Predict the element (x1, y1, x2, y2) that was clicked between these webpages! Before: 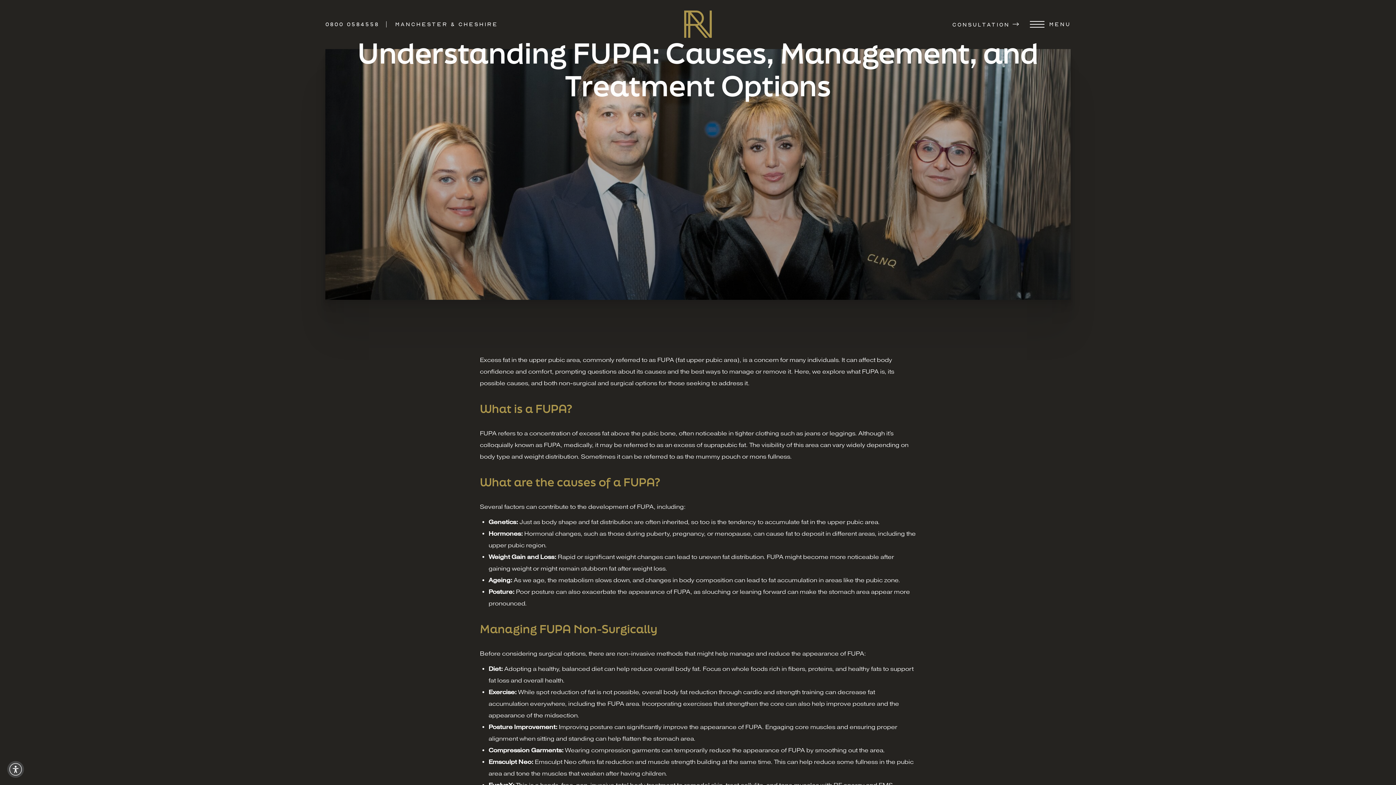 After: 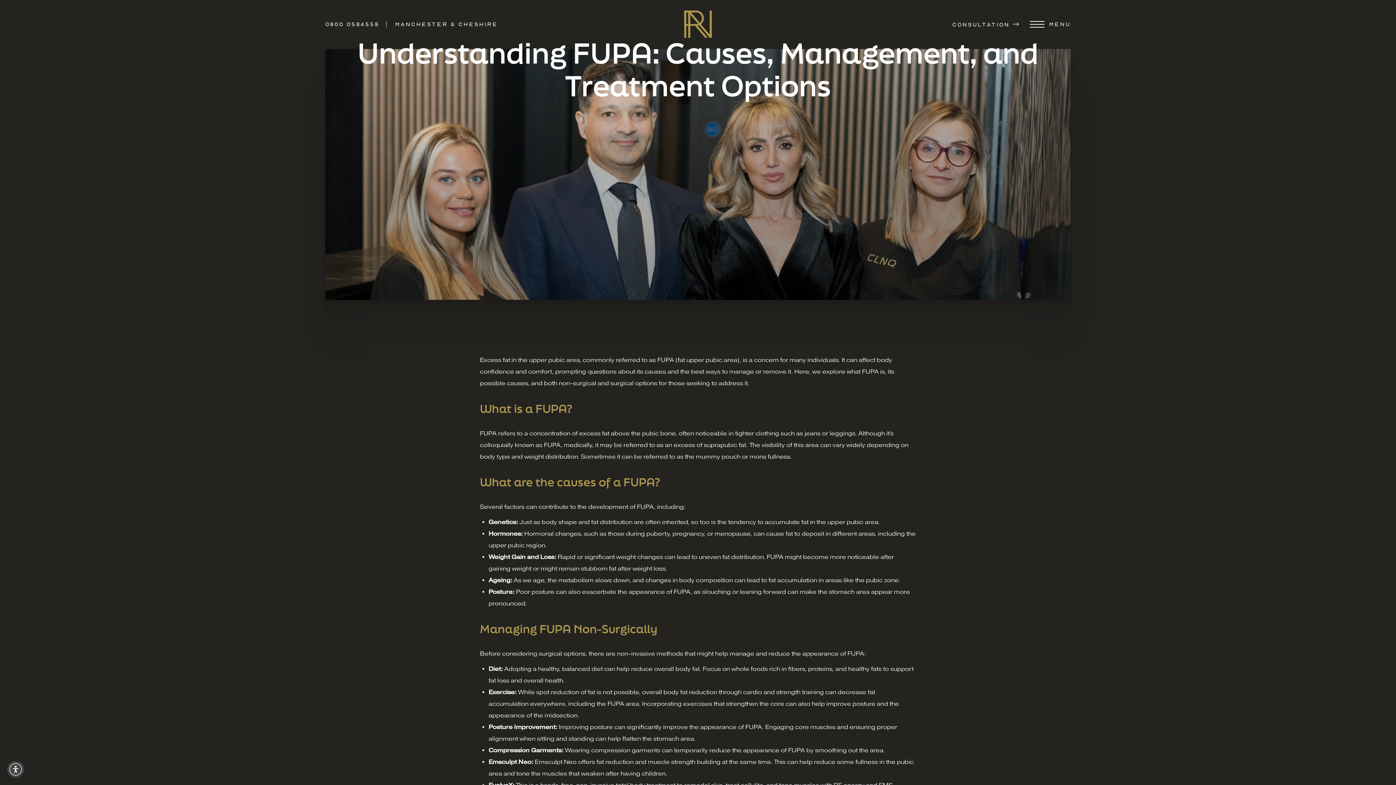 Action: bbox: (7, 761, 24, 778) label: Open accessibility menu